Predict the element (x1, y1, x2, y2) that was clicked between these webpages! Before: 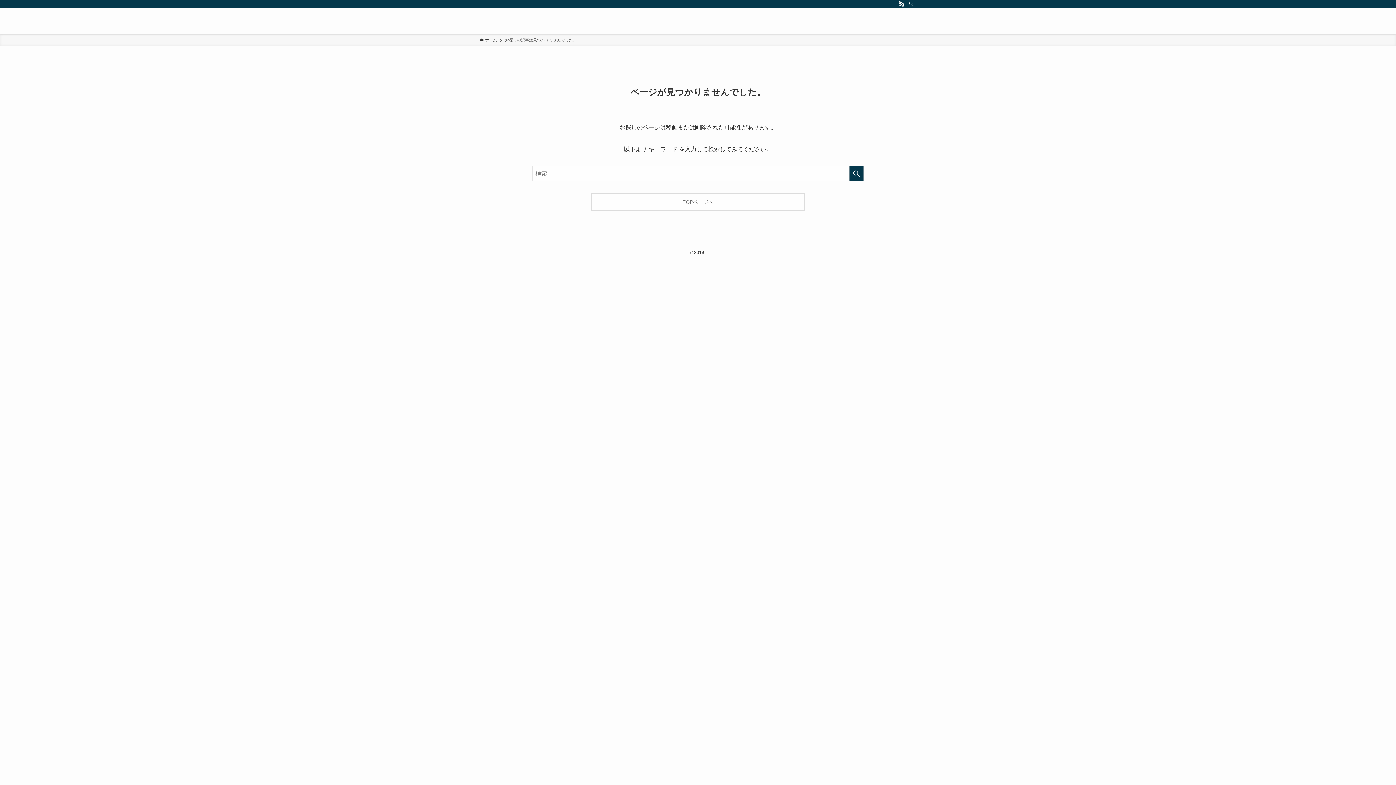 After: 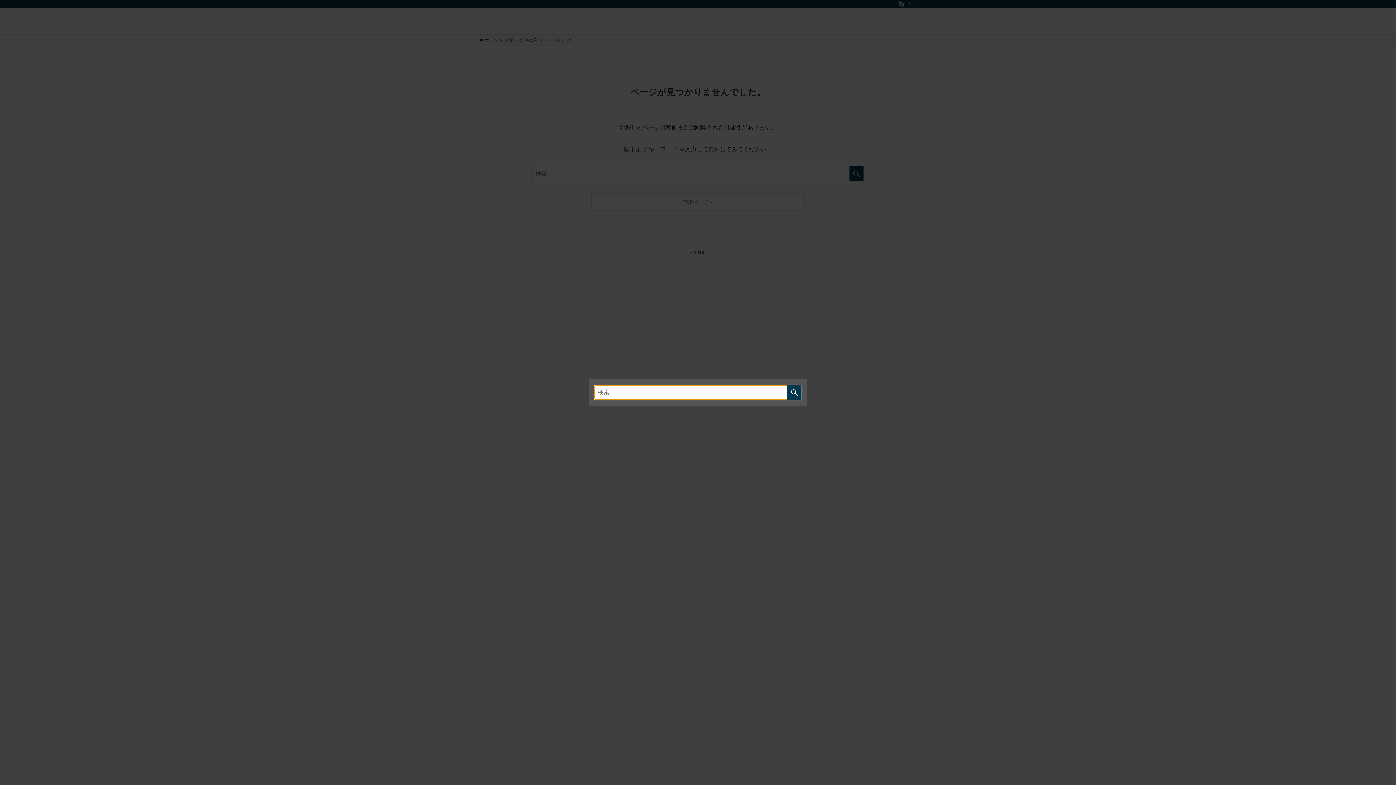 Action: bbox: (906, 0, 916, 8) label: 検索